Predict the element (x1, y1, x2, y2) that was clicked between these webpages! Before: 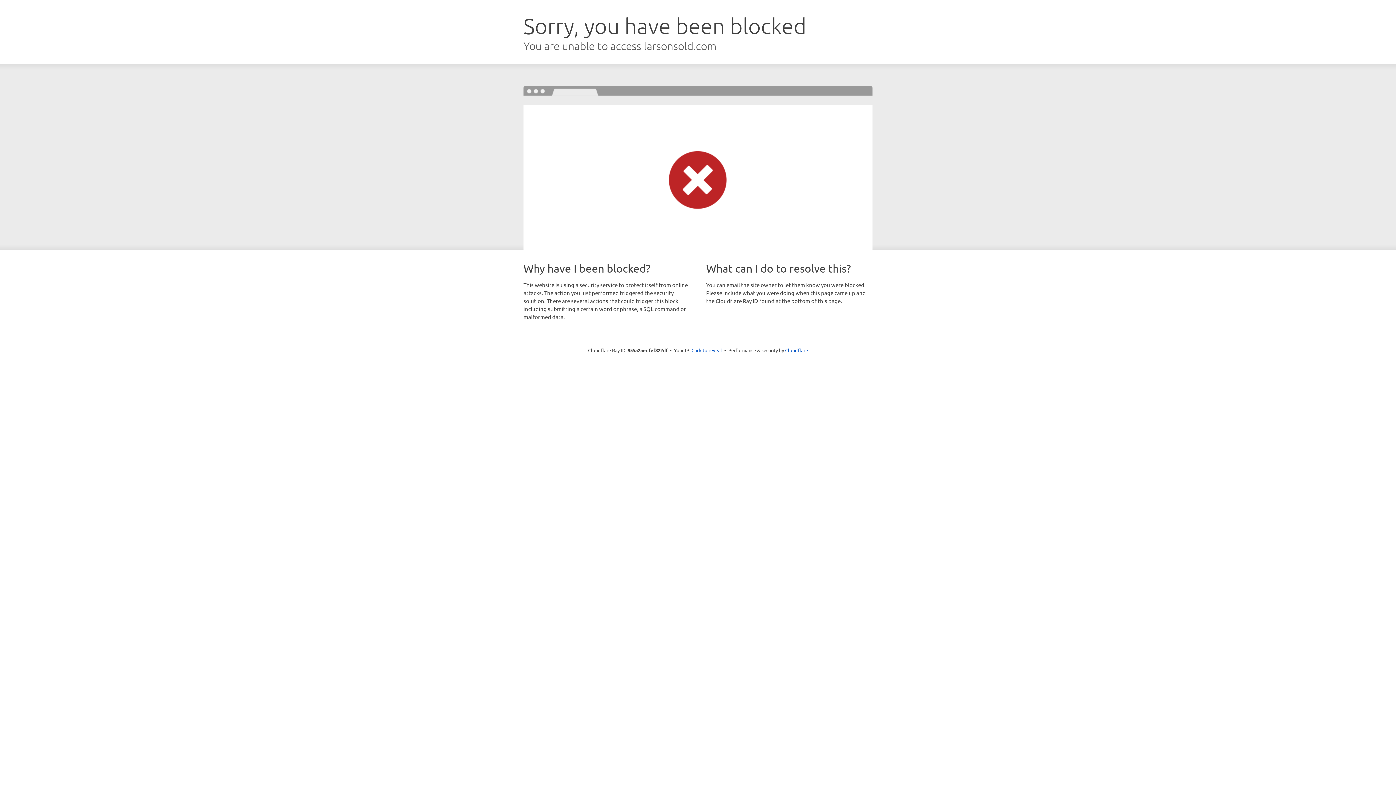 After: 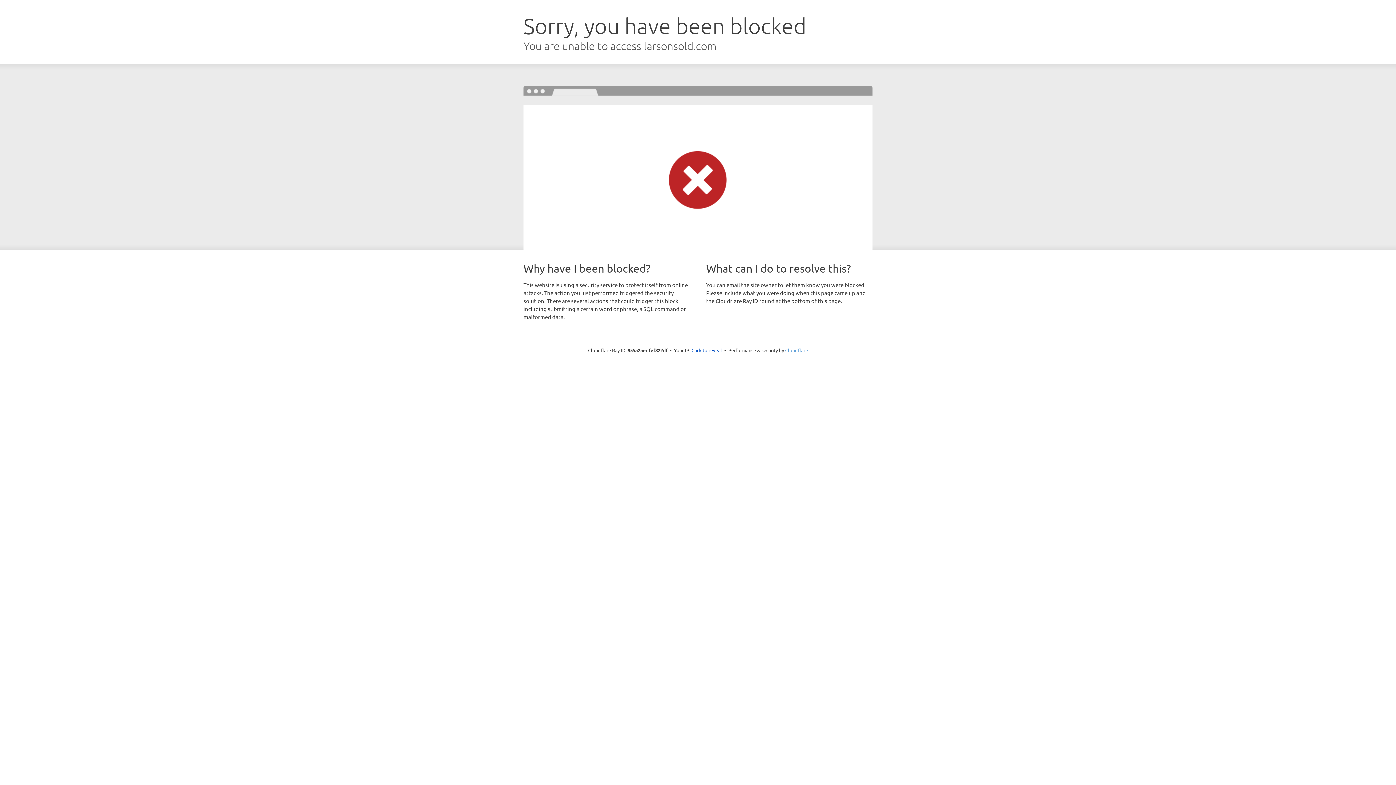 Action: label: Cloudflare bbox: (785, 347, 808, 353)